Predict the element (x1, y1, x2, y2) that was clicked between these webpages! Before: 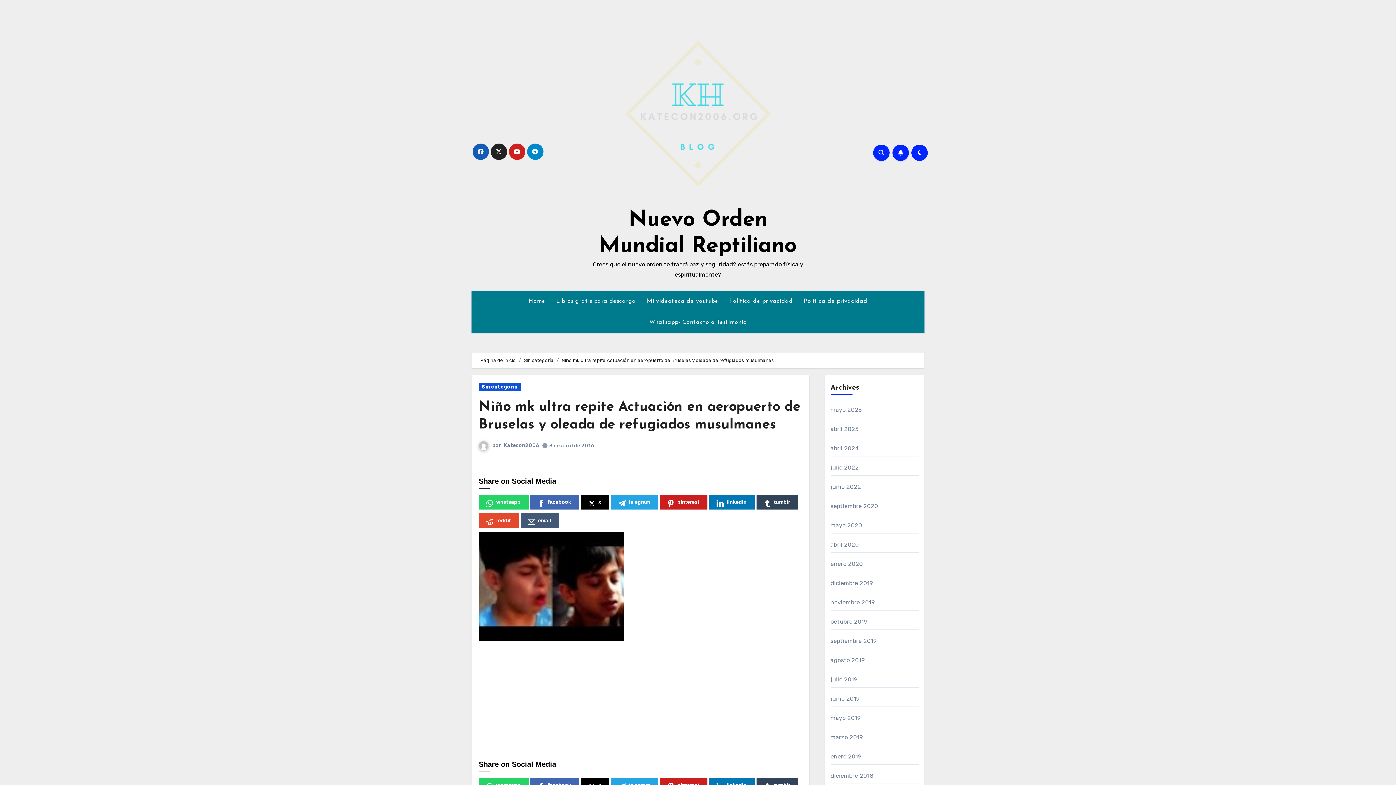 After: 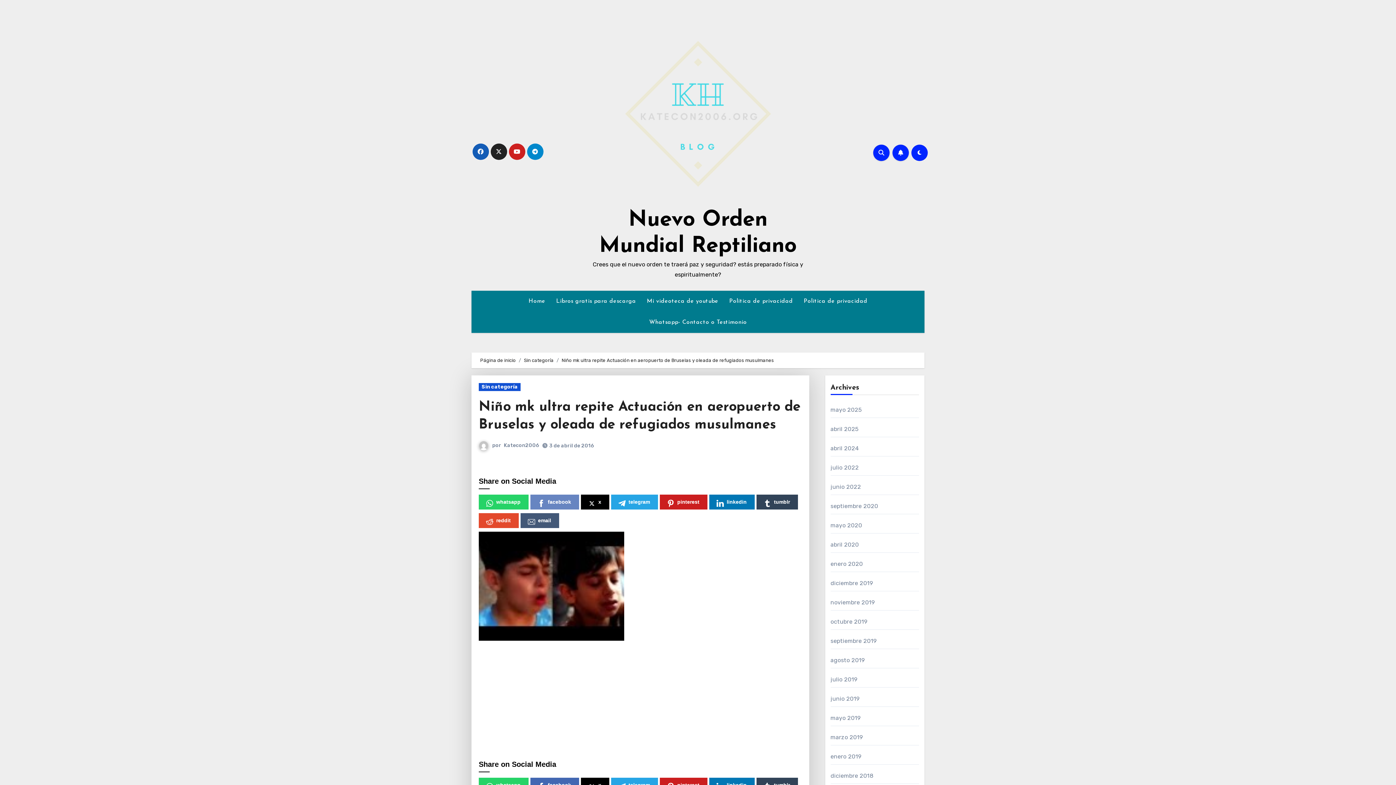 Action: bbox: (530, 494, 579, 509) label: facebook